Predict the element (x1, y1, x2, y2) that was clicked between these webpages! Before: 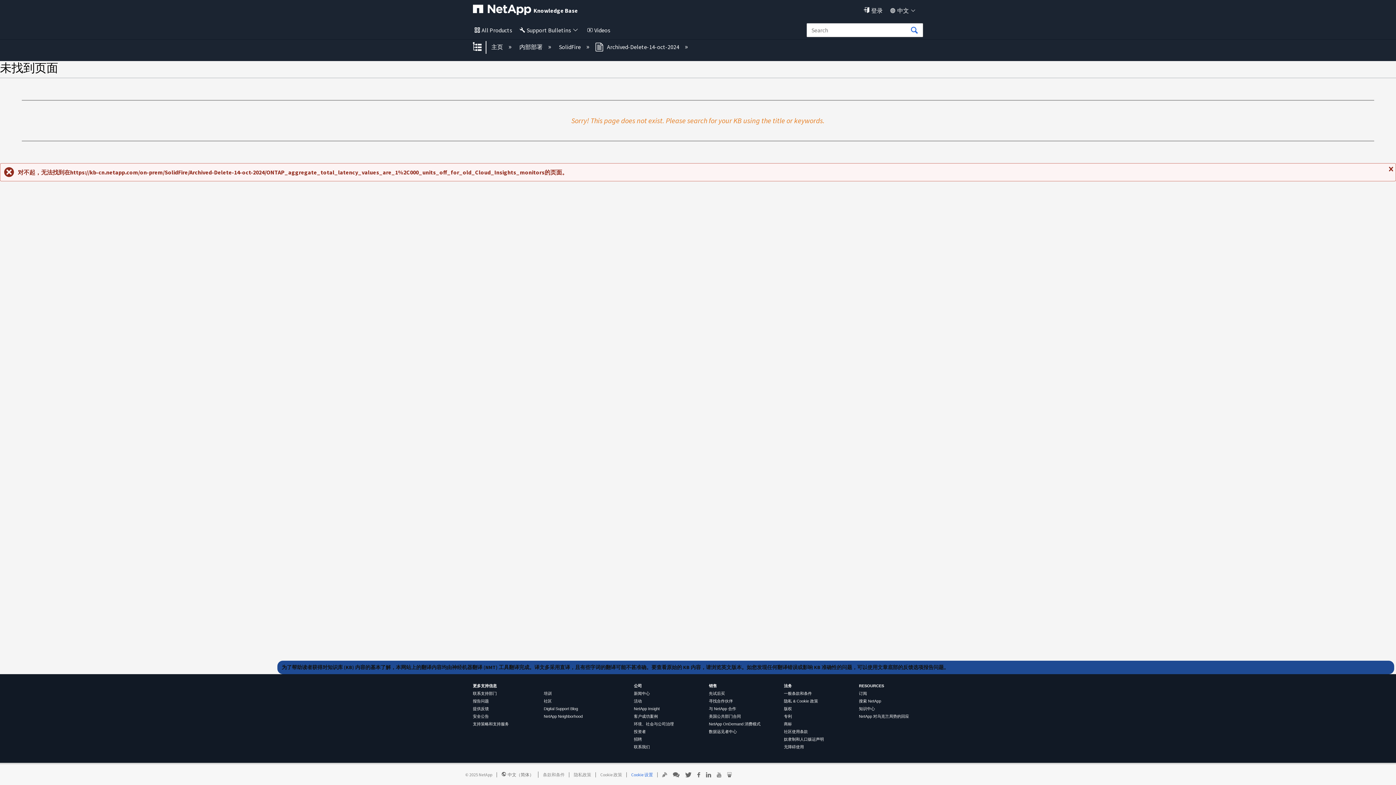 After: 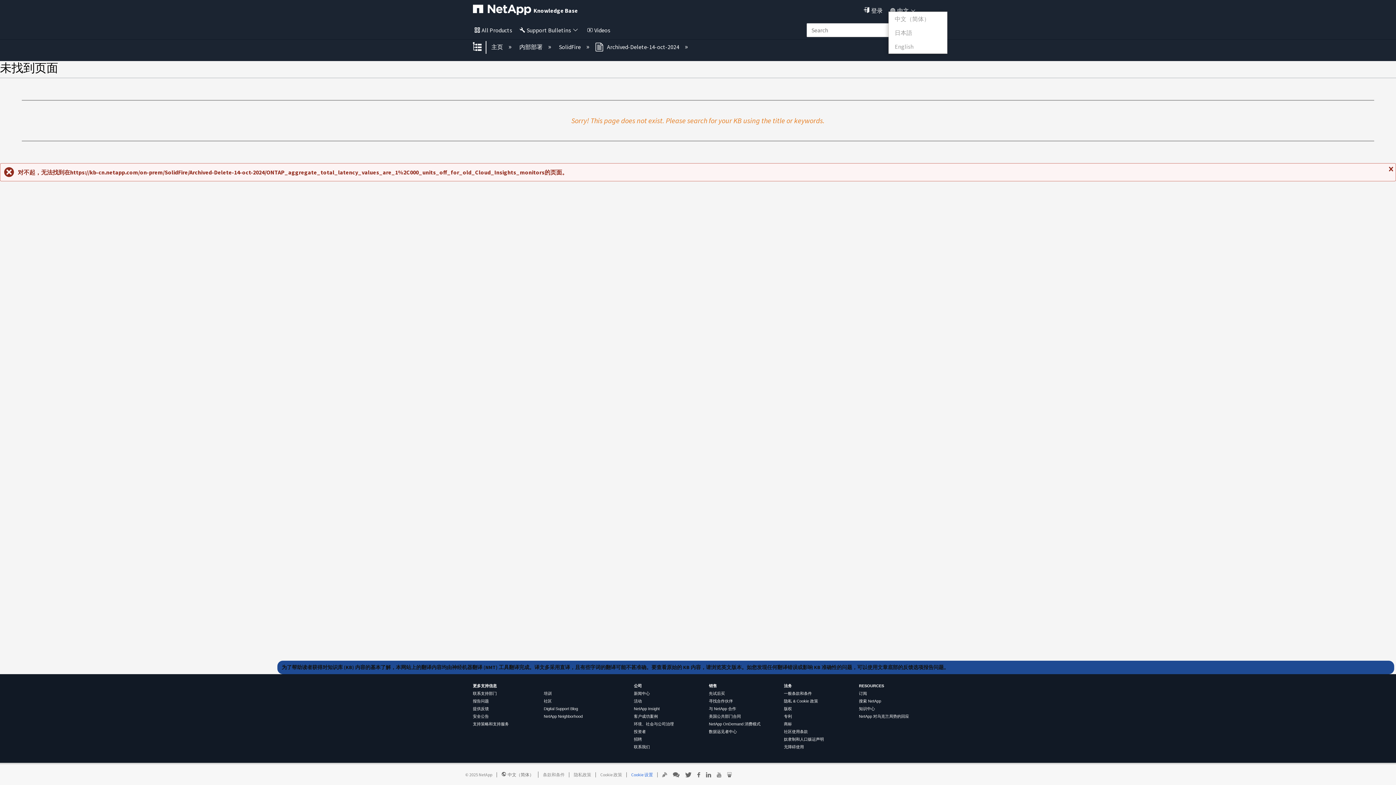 Action: label: 中文 bbox: (888, 6, 917, 14)